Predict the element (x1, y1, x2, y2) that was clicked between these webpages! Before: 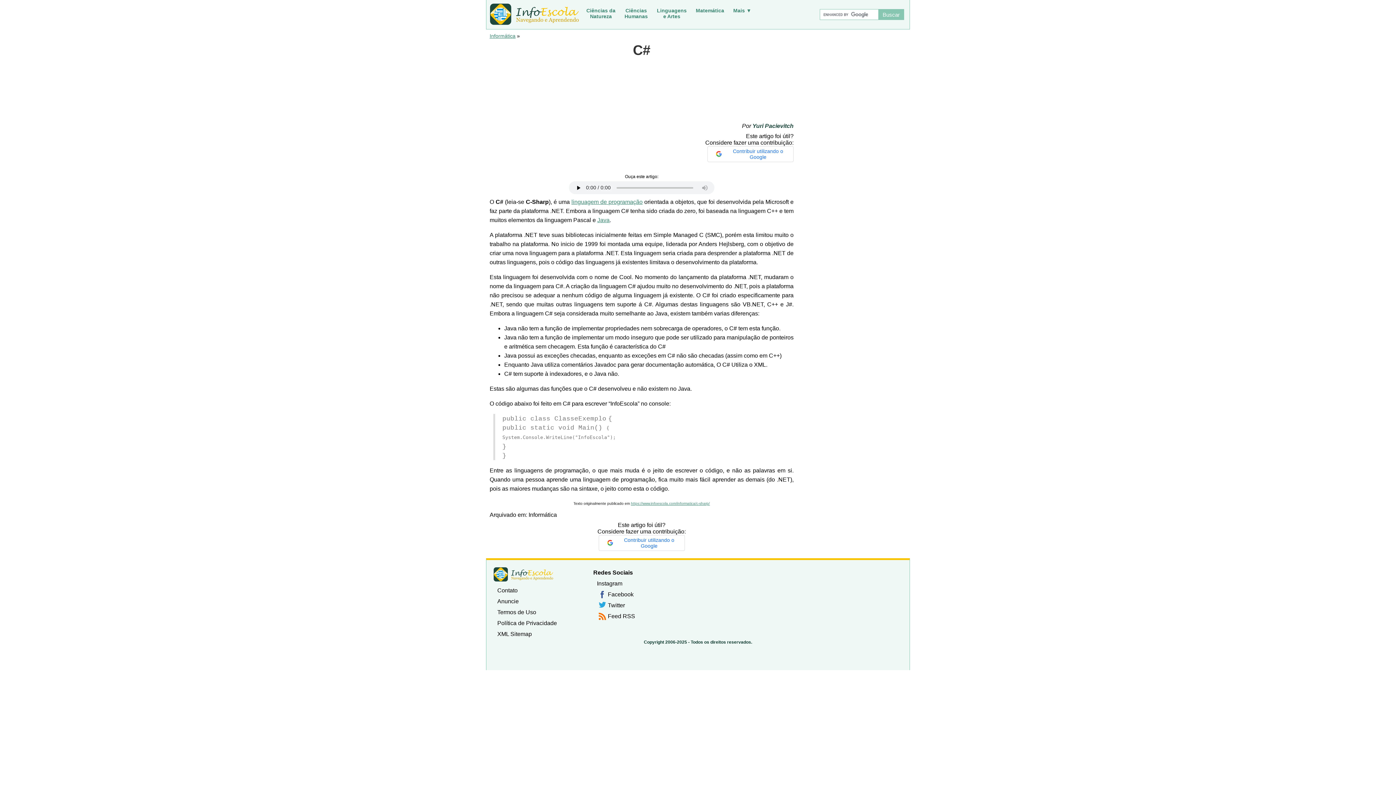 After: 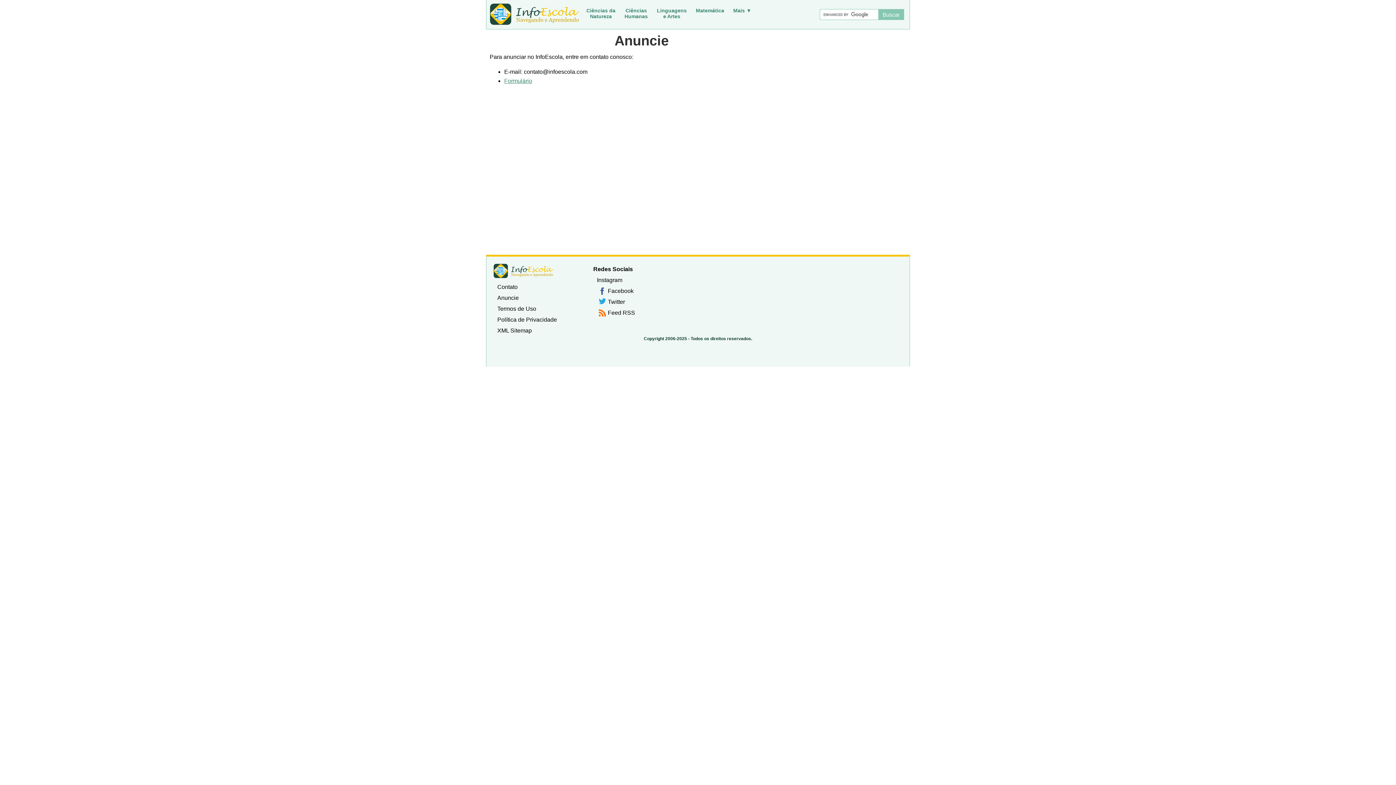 Action: bbox: (497, 598, 518, 604) label: Anuncie